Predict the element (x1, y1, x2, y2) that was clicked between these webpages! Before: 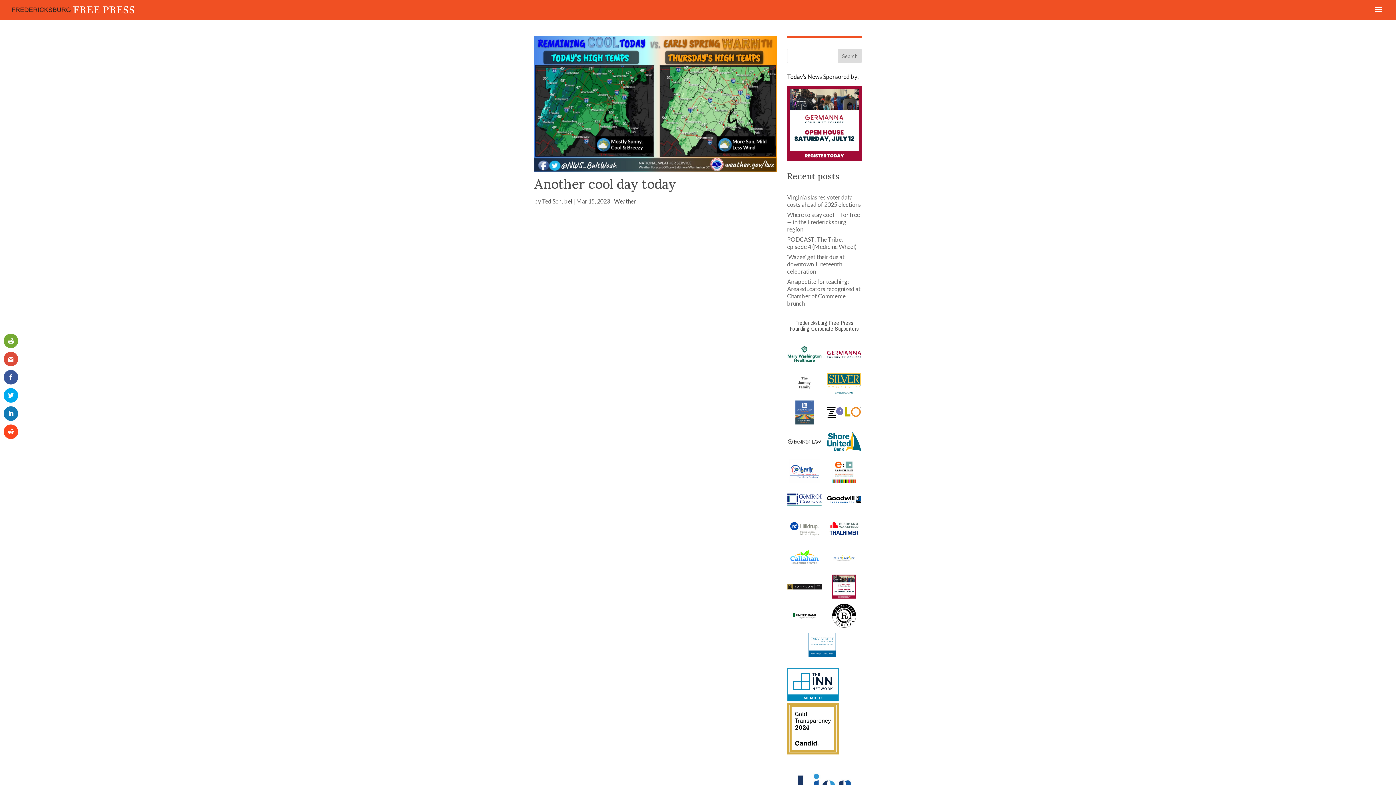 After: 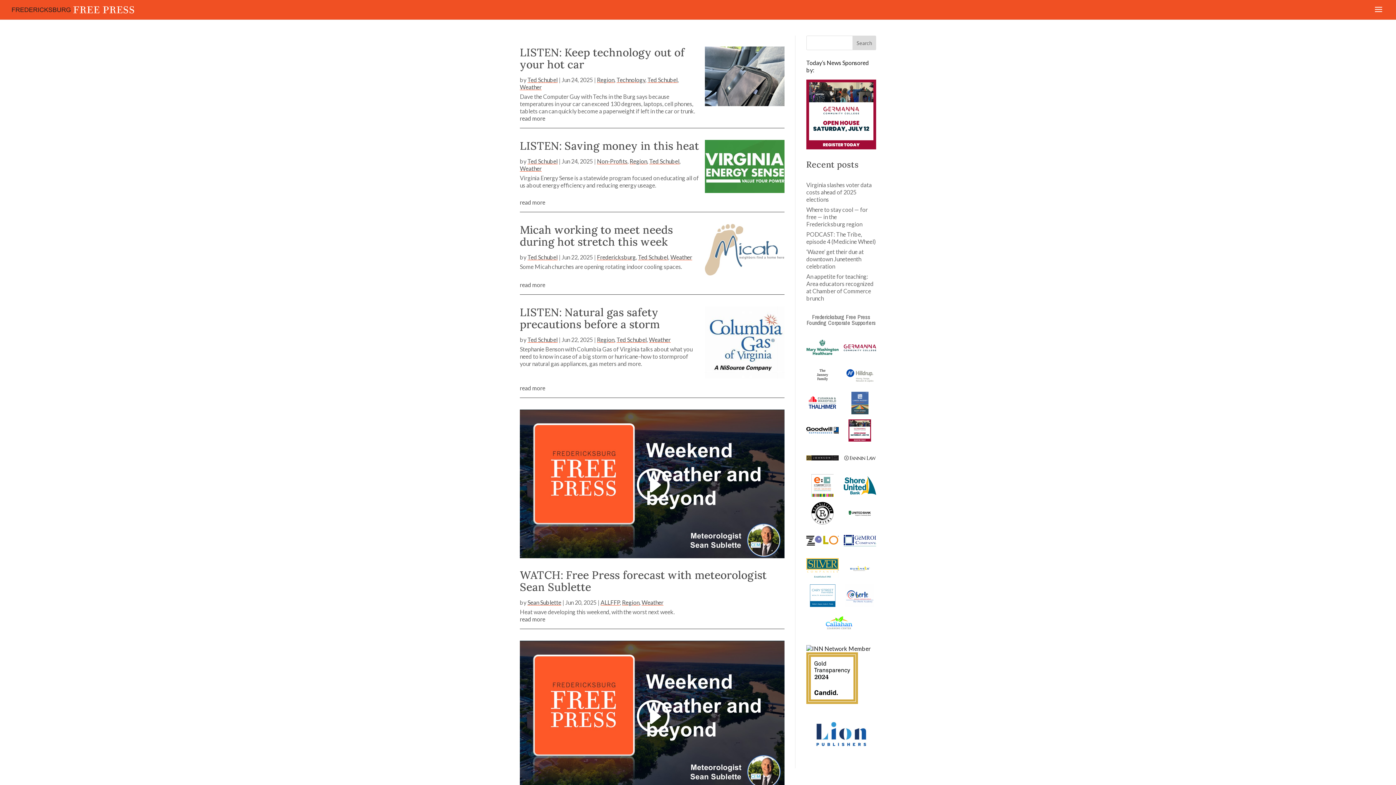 Action: label: Weather bbox: (614, 197, 636, 204)